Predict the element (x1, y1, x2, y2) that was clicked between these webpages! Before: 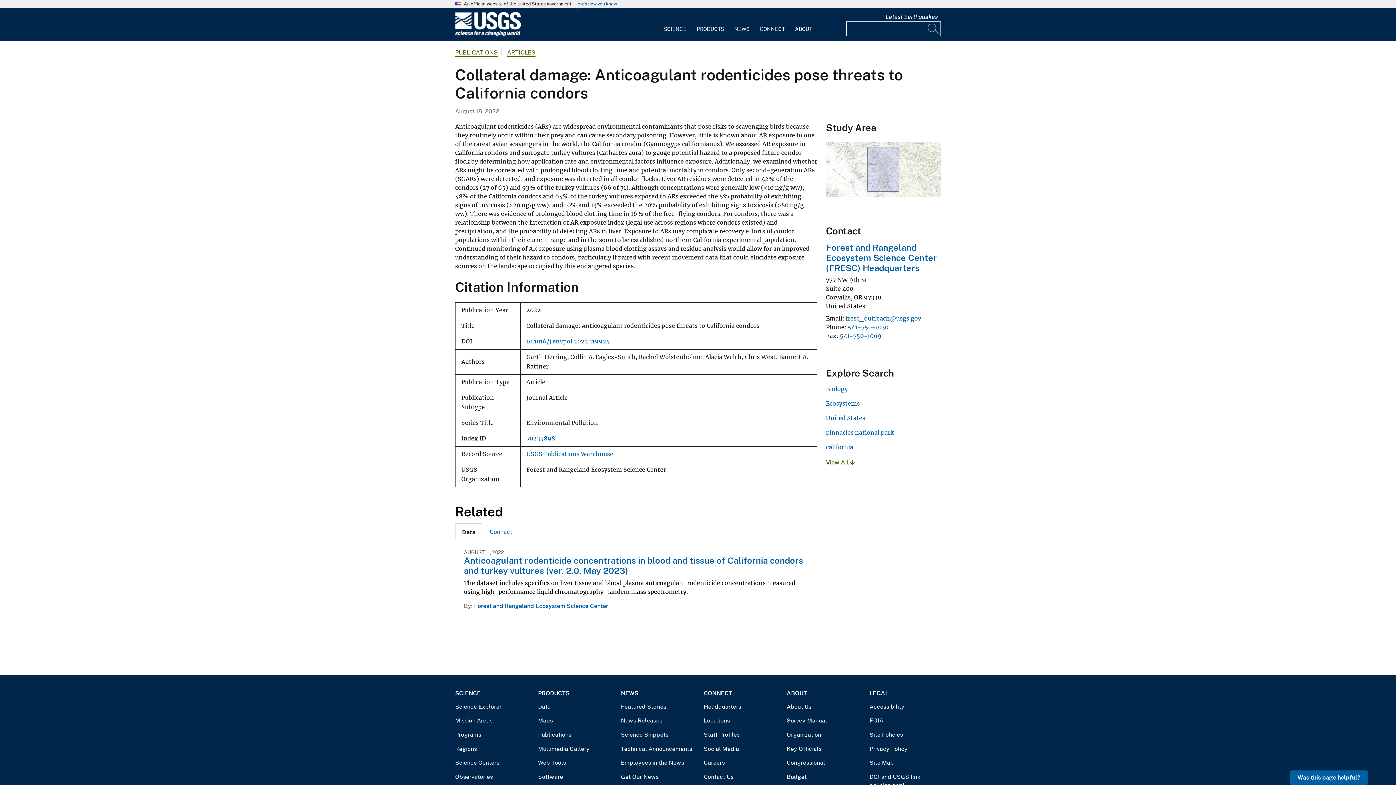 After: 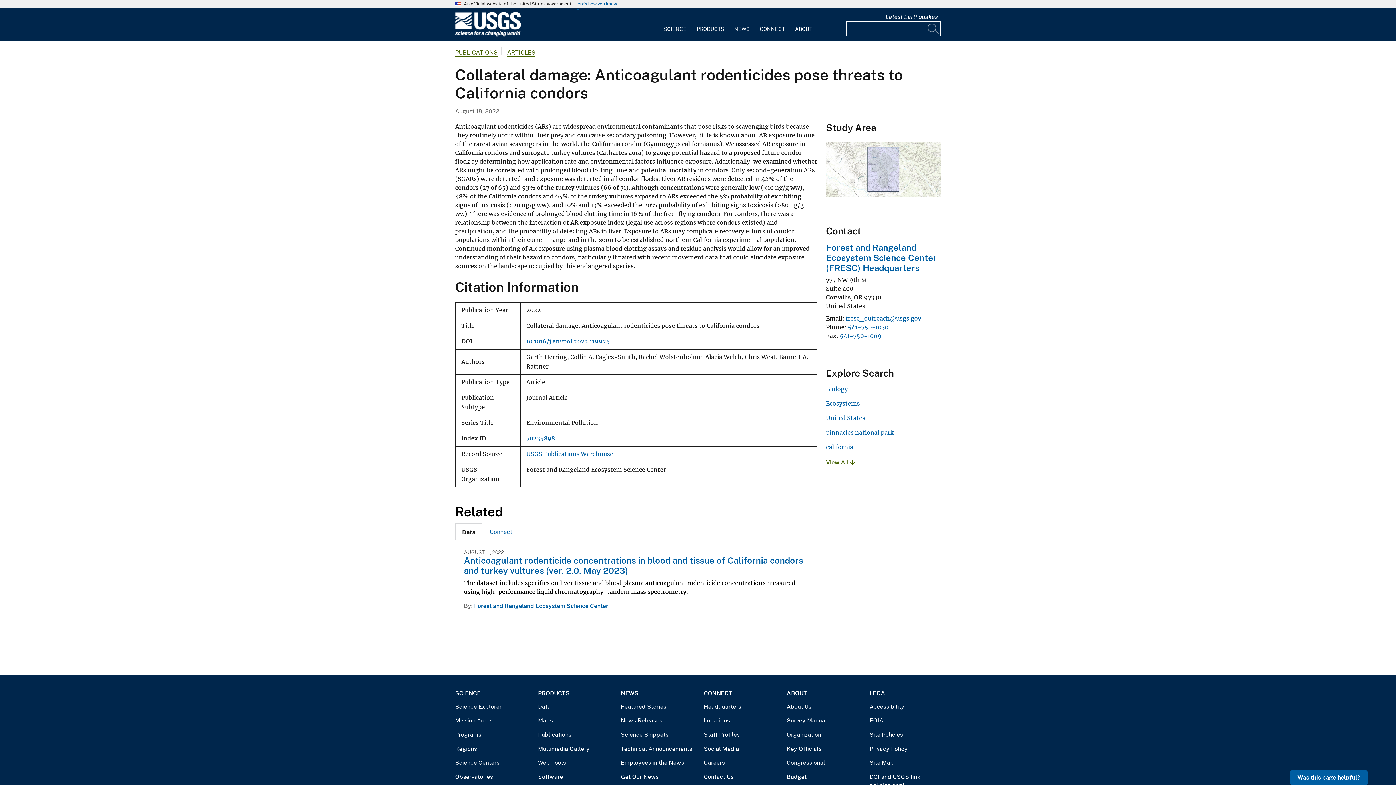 Action: bbox: (786, 687, 858, 699) label: ABOUT